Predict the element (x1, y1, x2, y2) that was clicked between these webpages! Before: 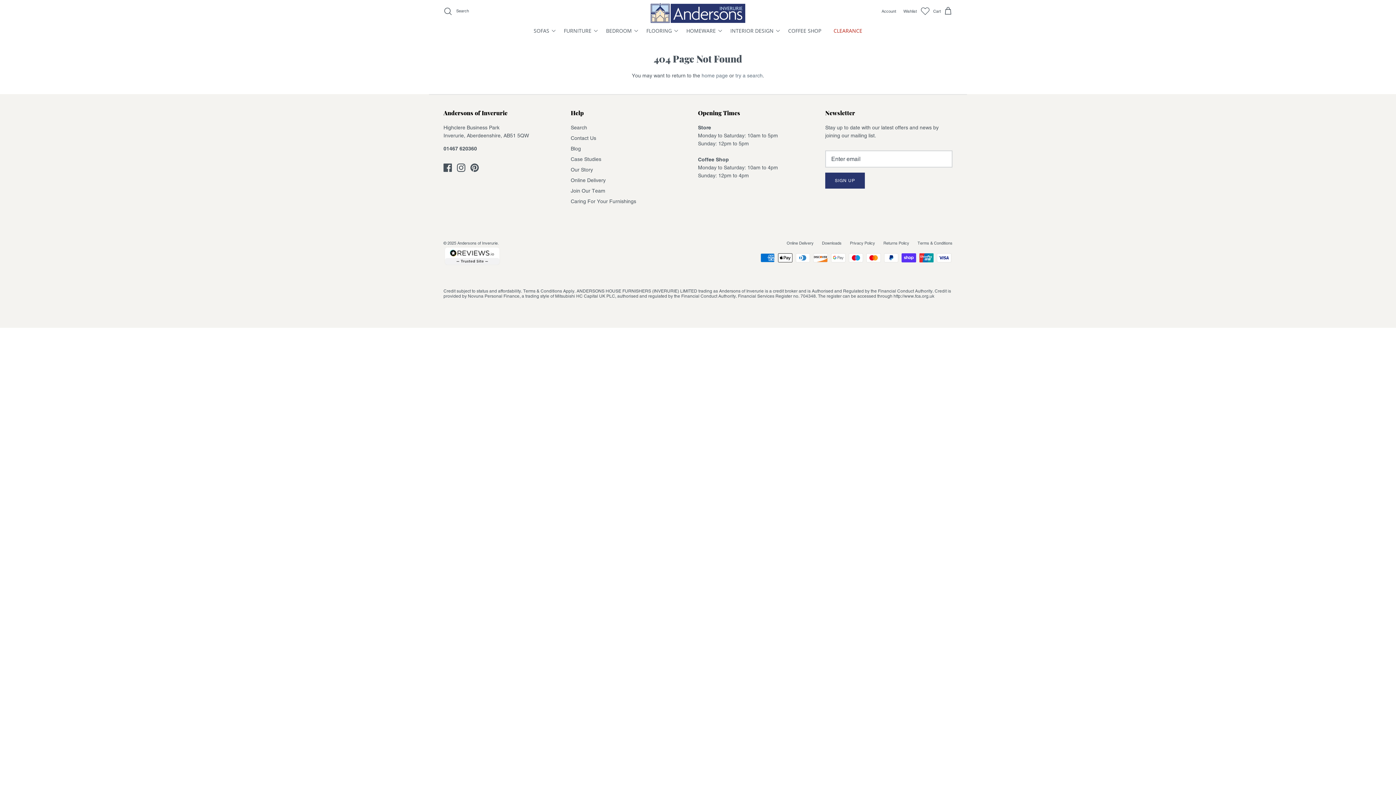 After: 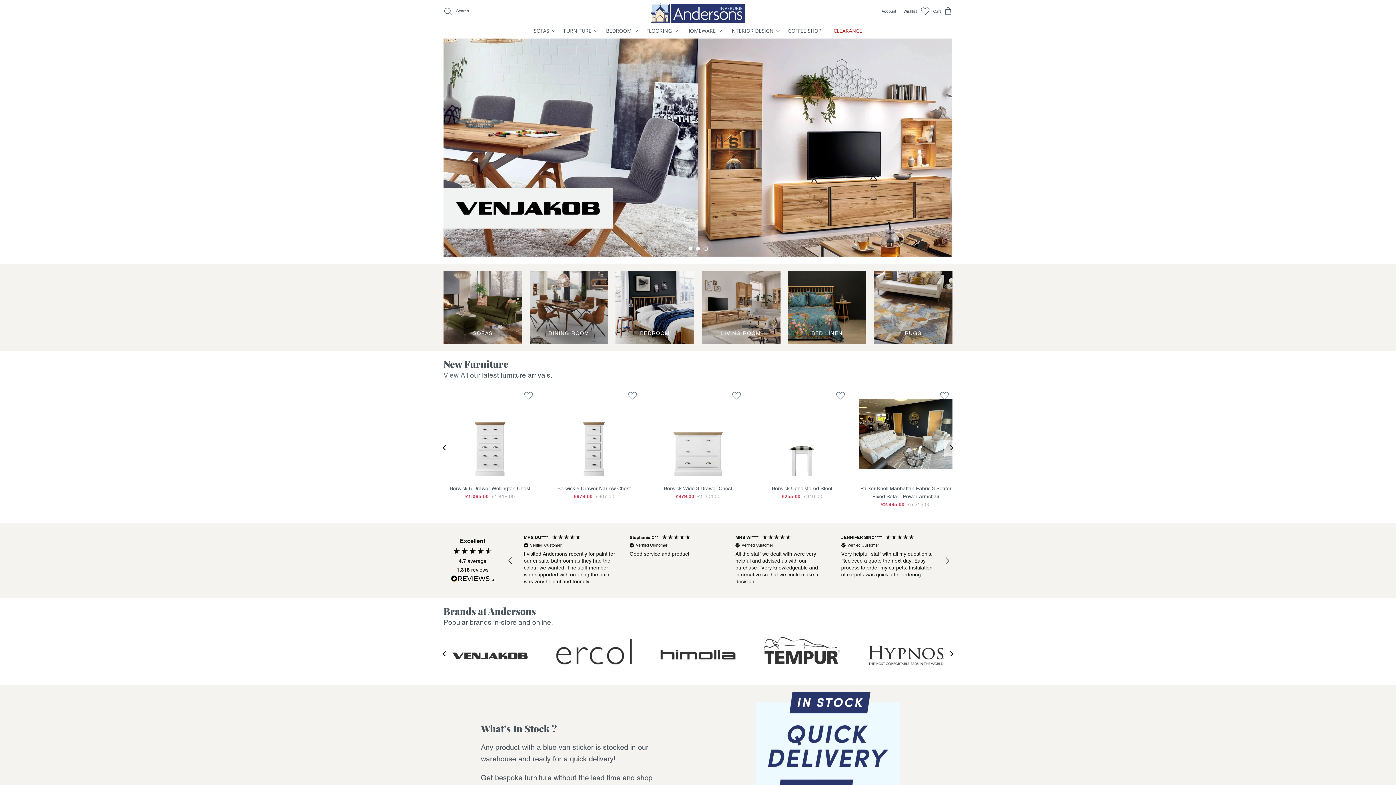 Action: bbox: (650, 2, 745, 22)